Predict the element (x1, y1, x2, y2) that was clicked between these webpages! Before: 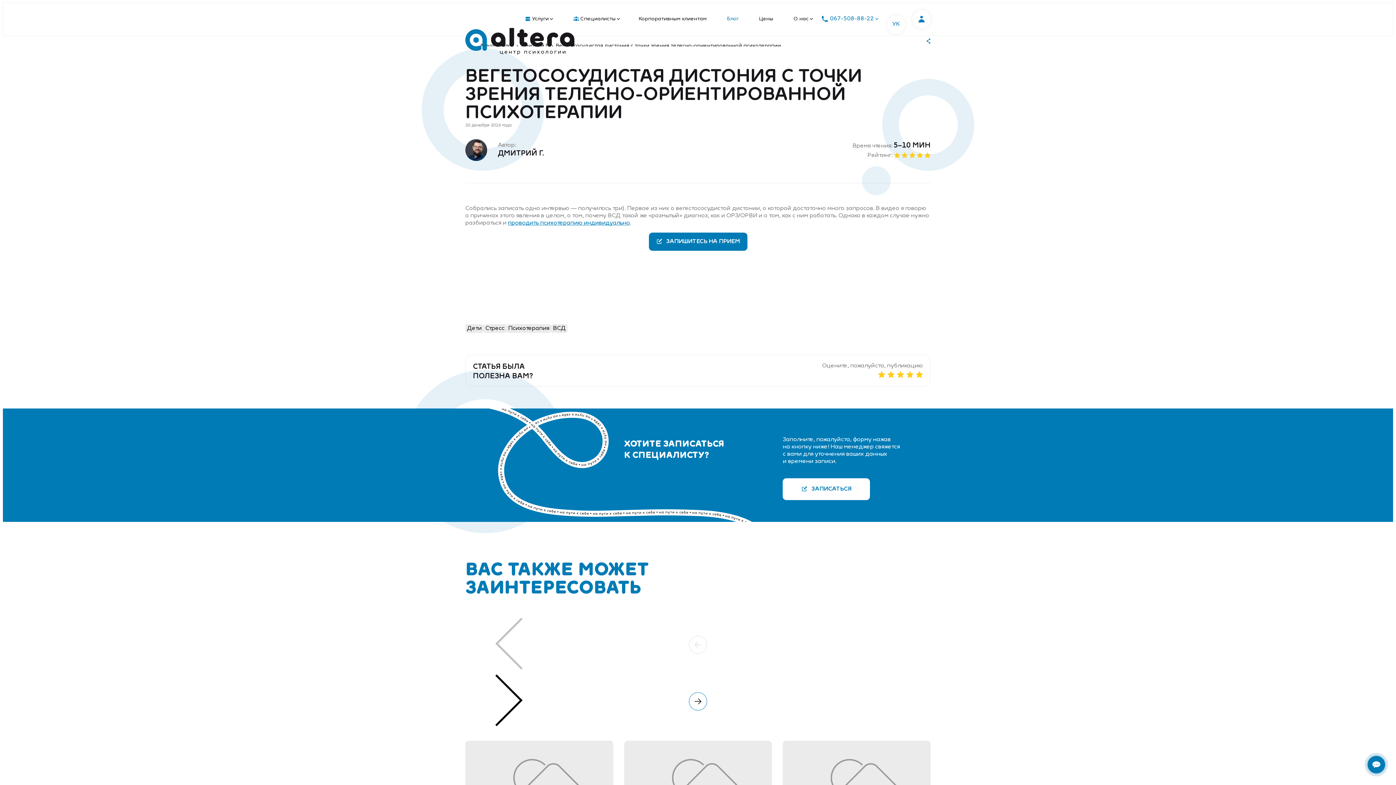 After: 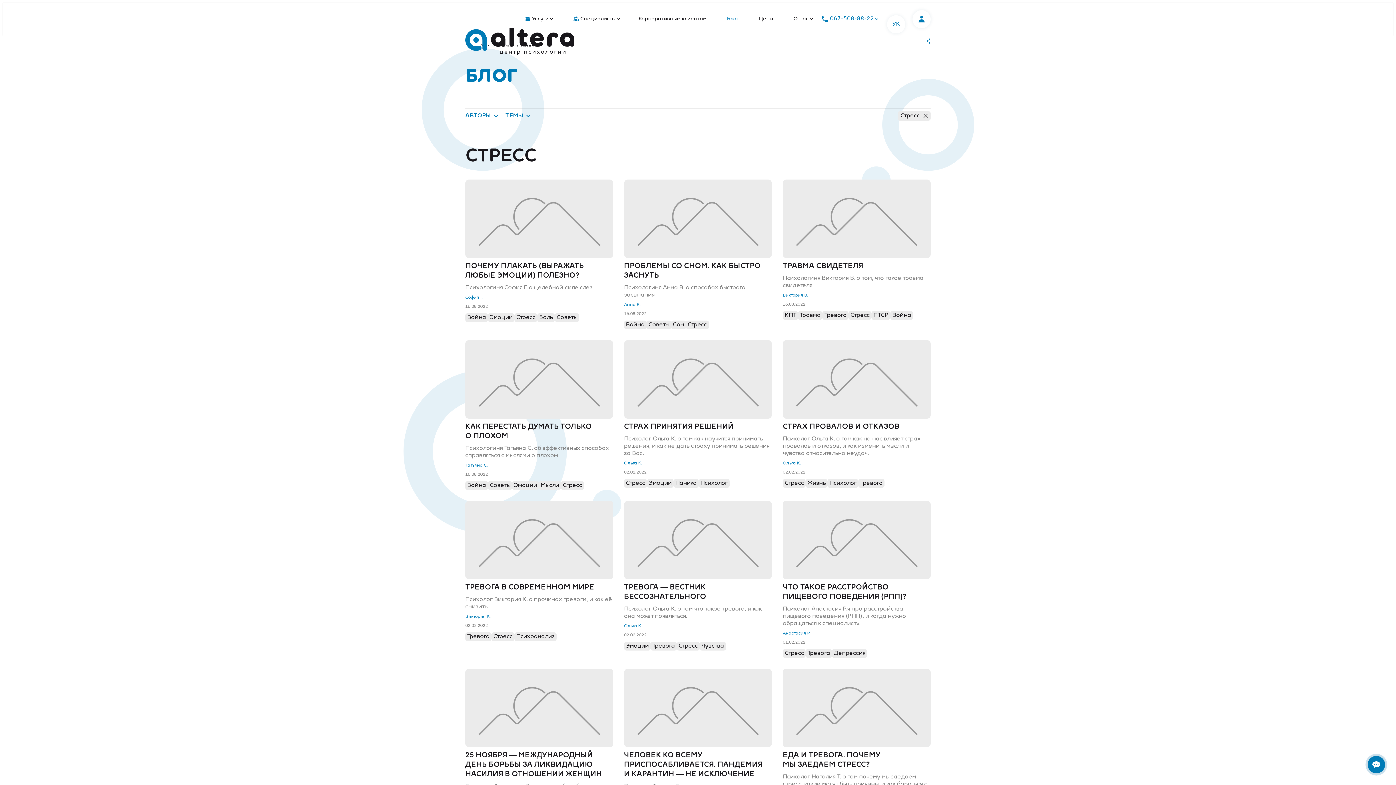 Action: label: Стресс bbox: (483, 324, 506, 333)